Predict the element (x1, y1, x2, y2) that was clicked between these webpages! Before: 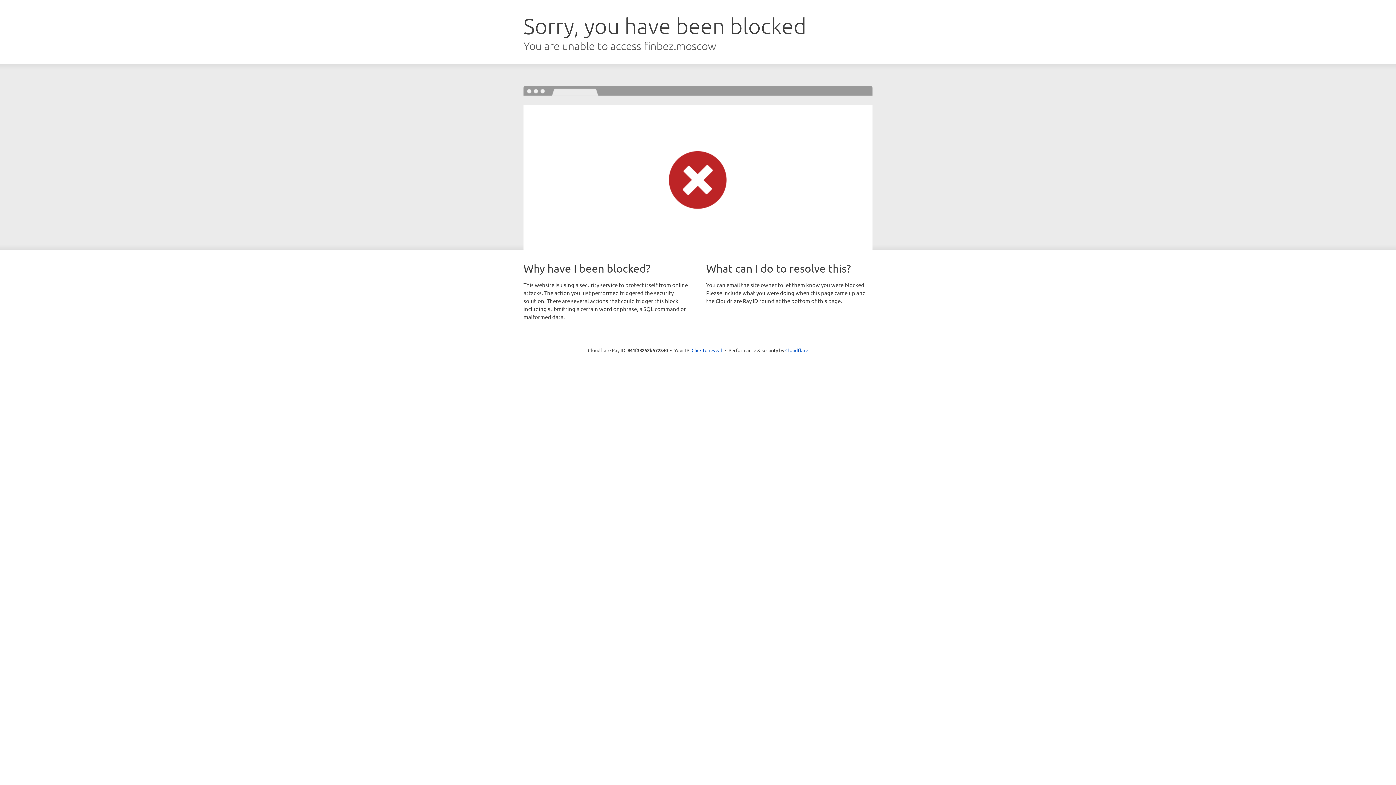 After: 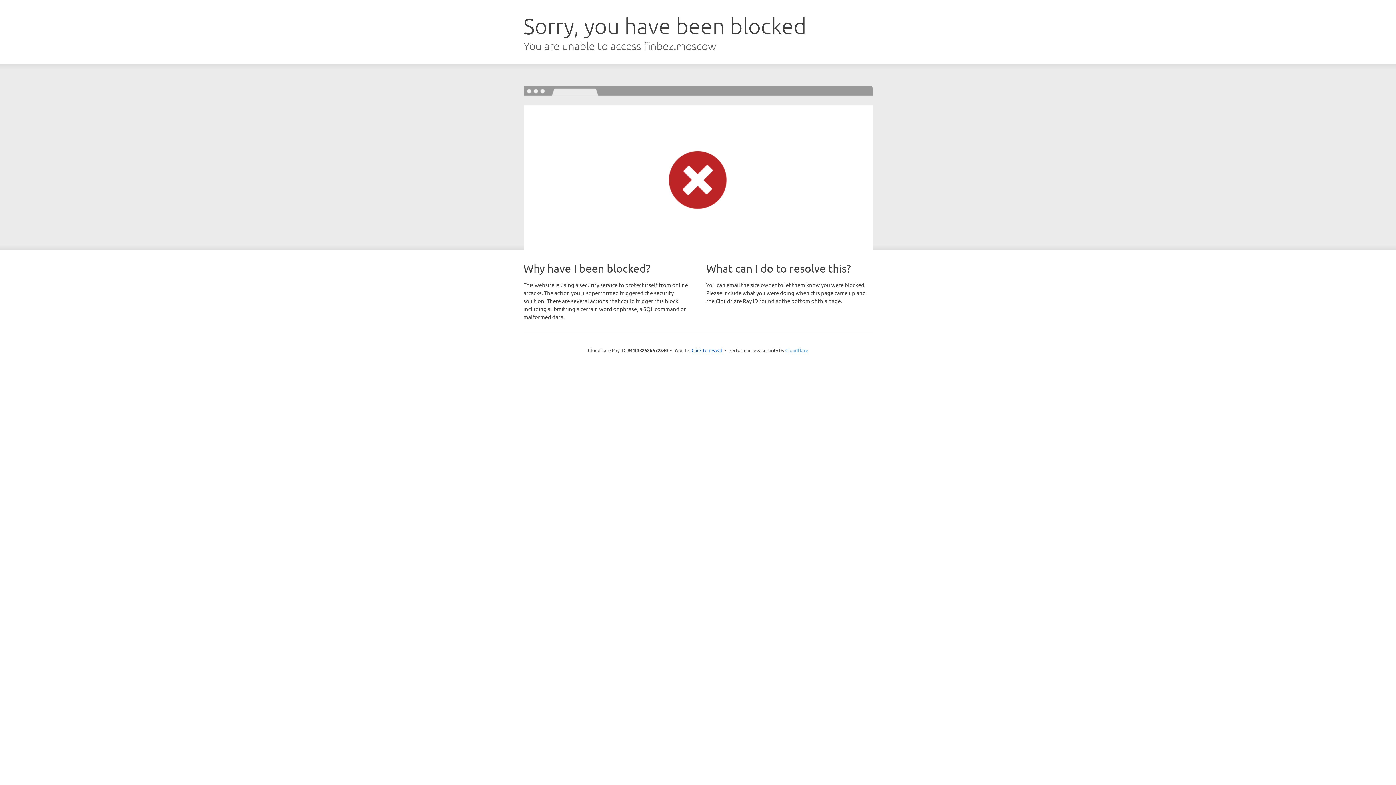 Action: bbox: (785, 347, 808, 353) label: Cloudflare